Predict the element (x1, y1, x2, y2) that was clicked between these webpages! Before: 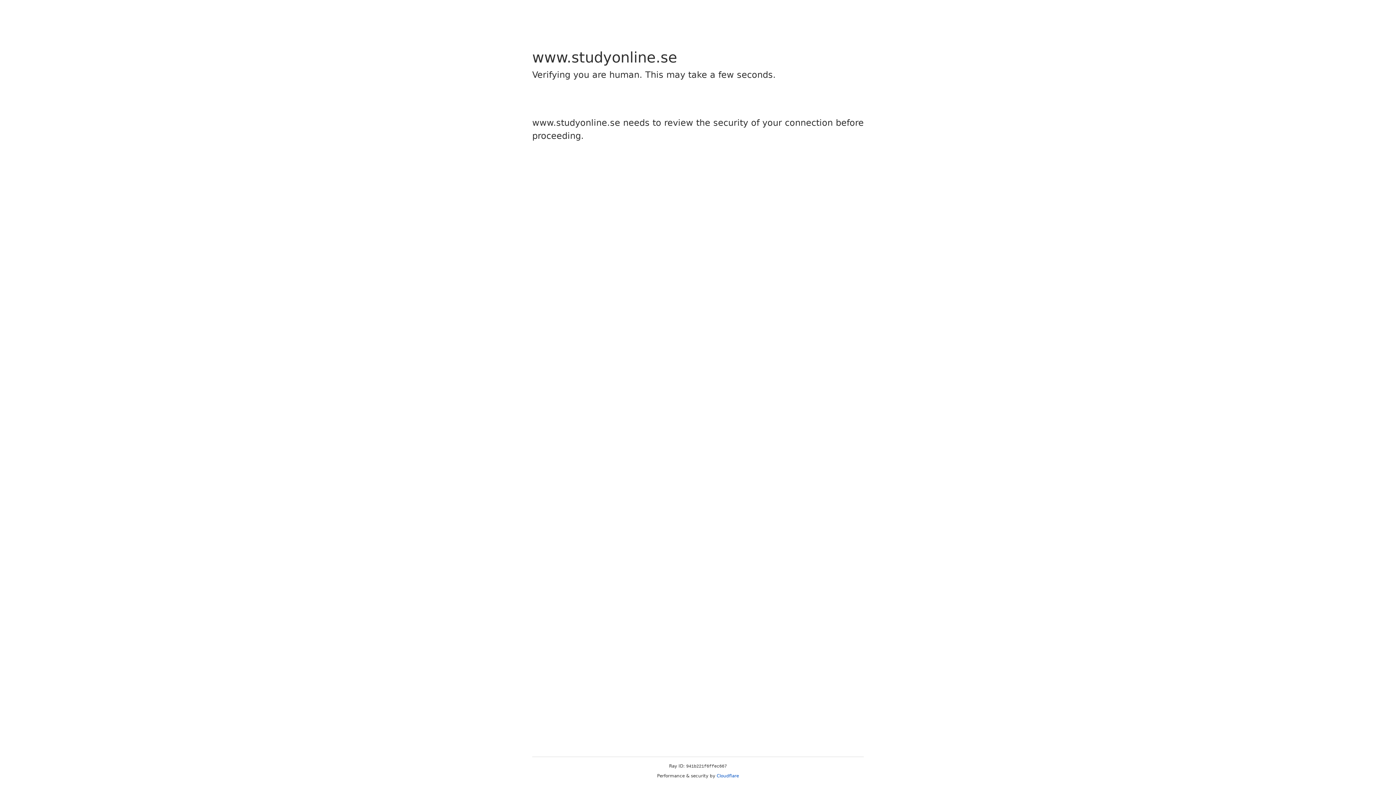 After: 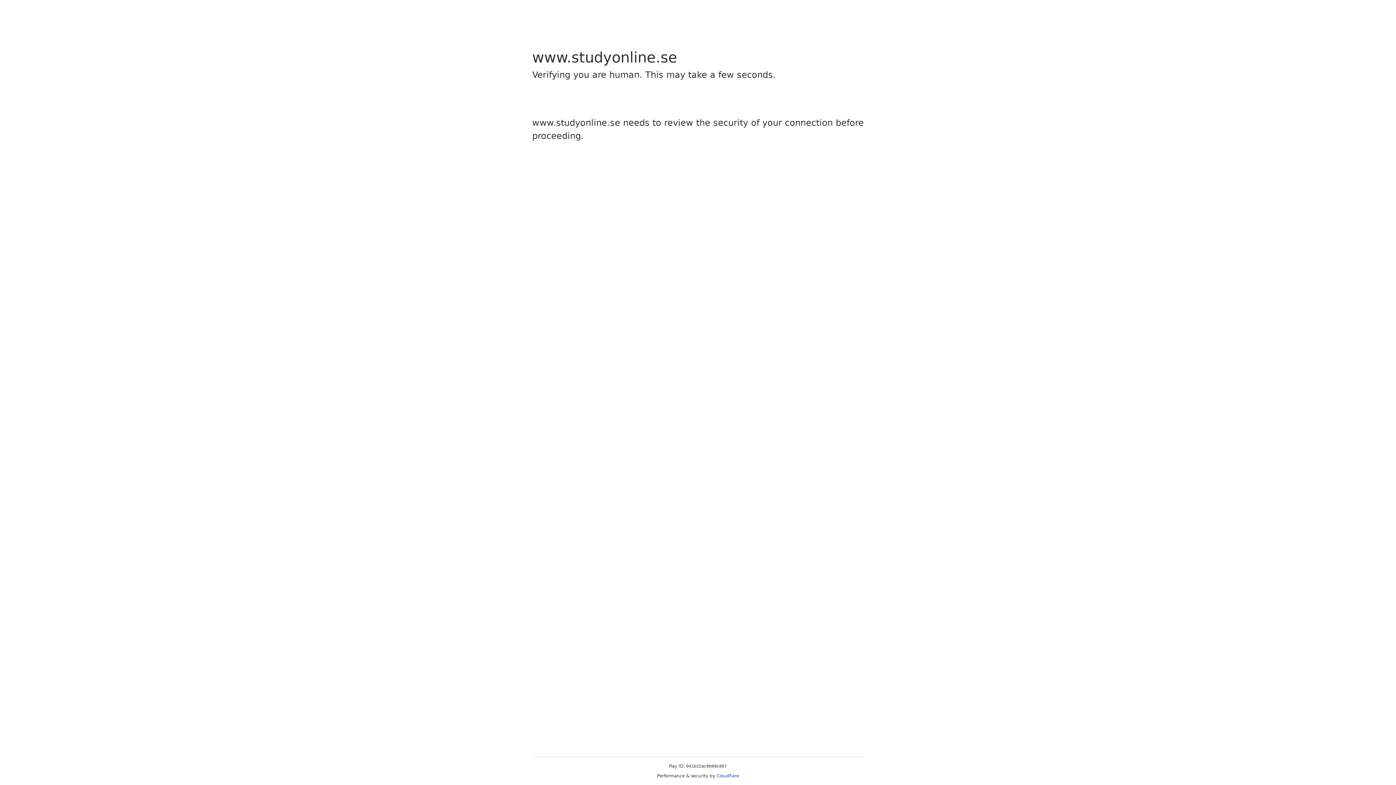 Action: label: Cloudflare bbox: (716, 773, 739, 778)